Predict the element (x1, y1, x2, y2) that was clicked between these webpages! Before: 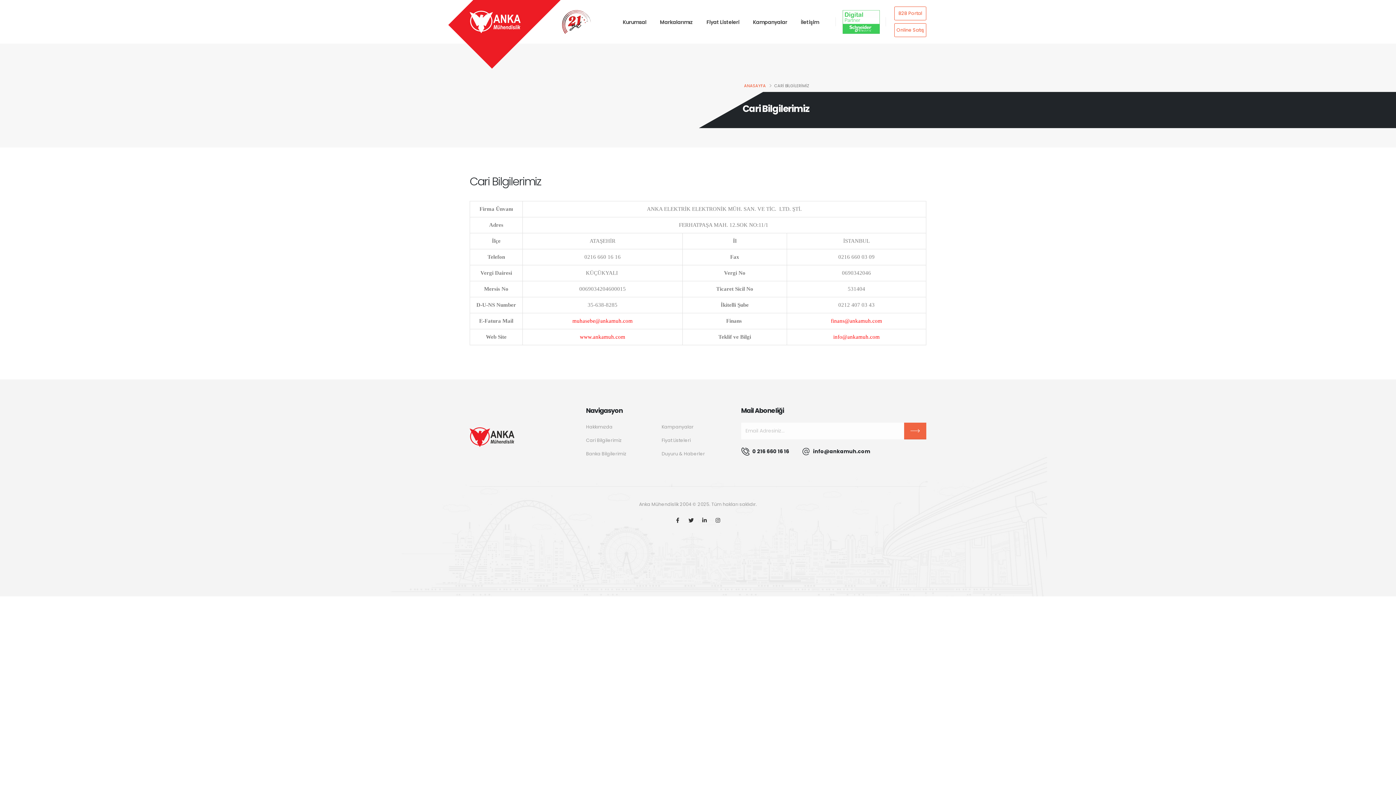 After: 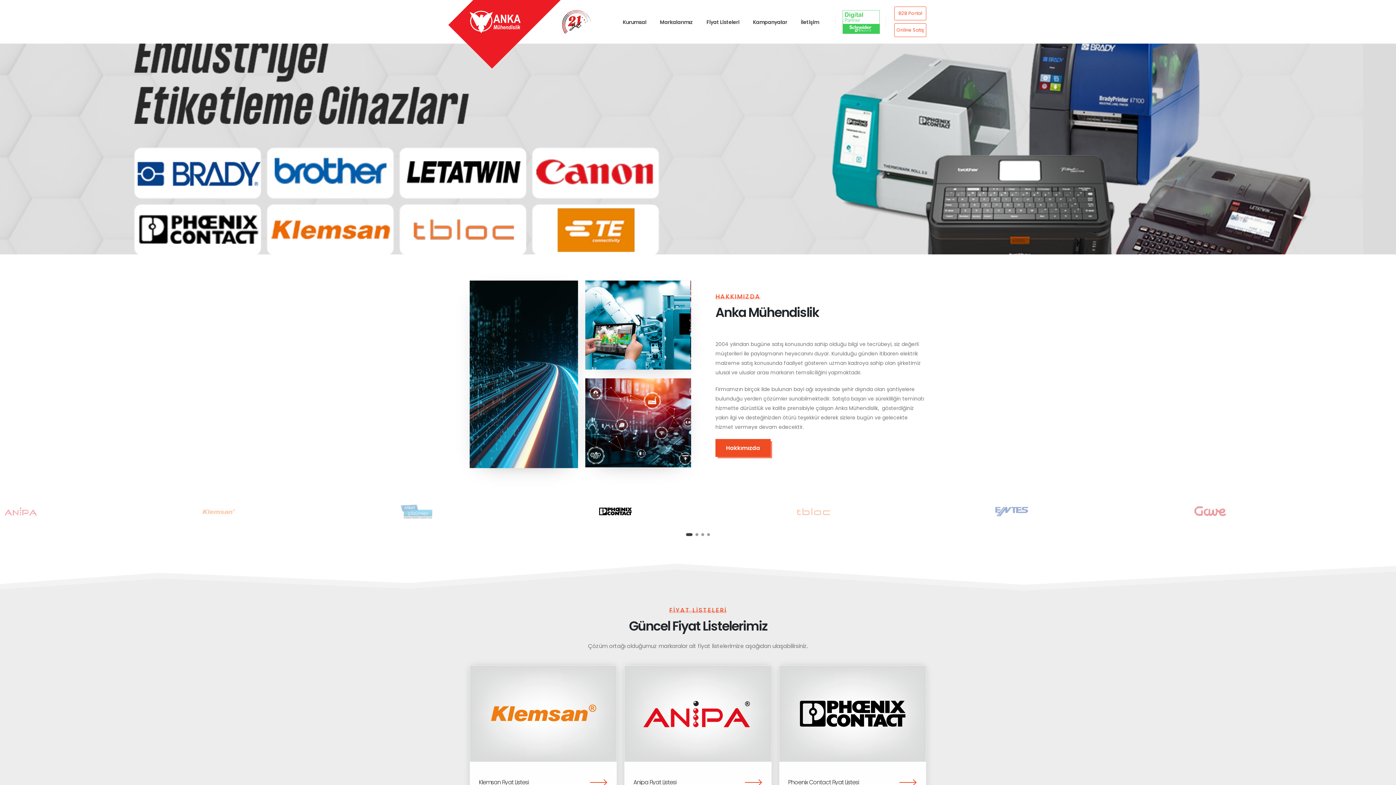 Action: bbox: (469, 17, 522, 25) label:  